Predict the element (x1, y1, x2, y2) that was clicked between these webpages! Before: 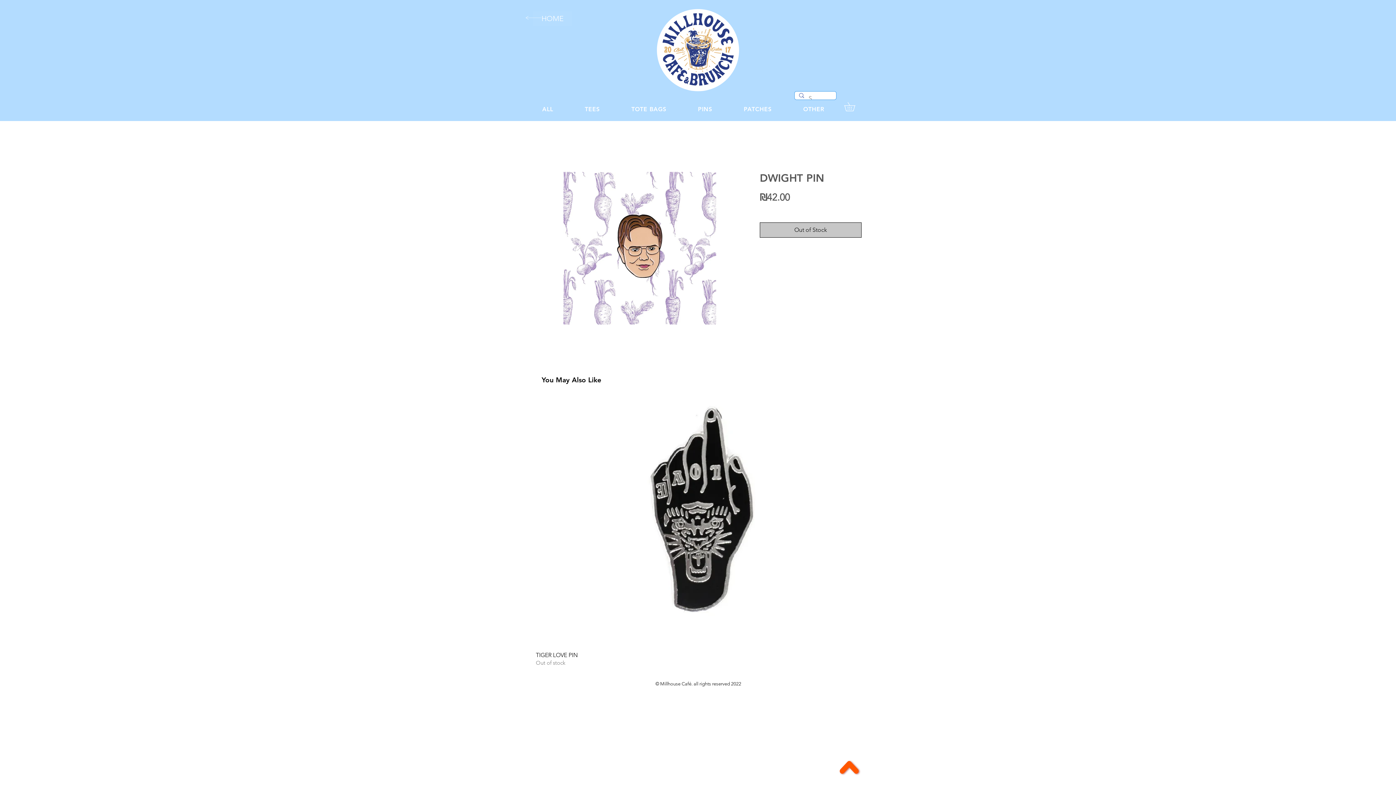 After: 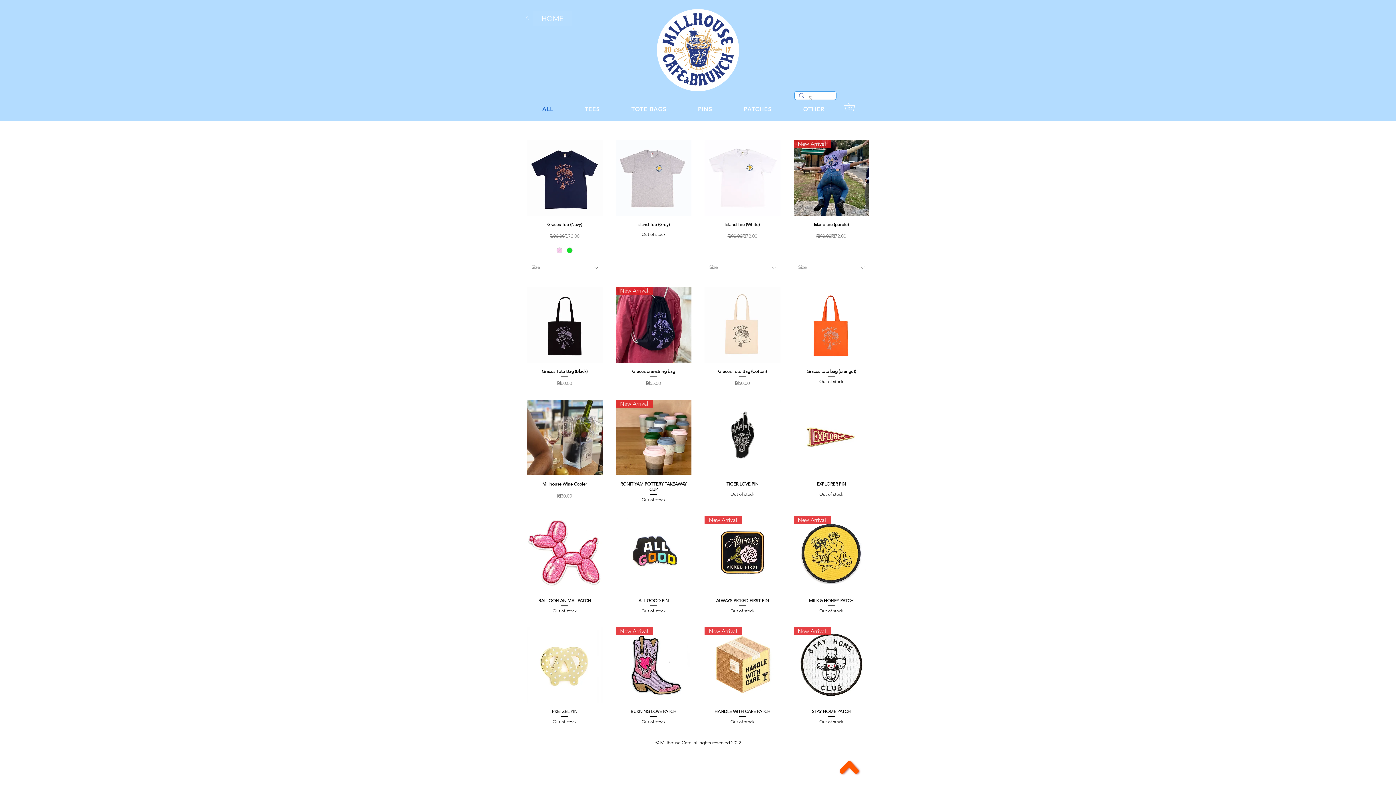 Action: bbox: (660, 11, 734, 87)